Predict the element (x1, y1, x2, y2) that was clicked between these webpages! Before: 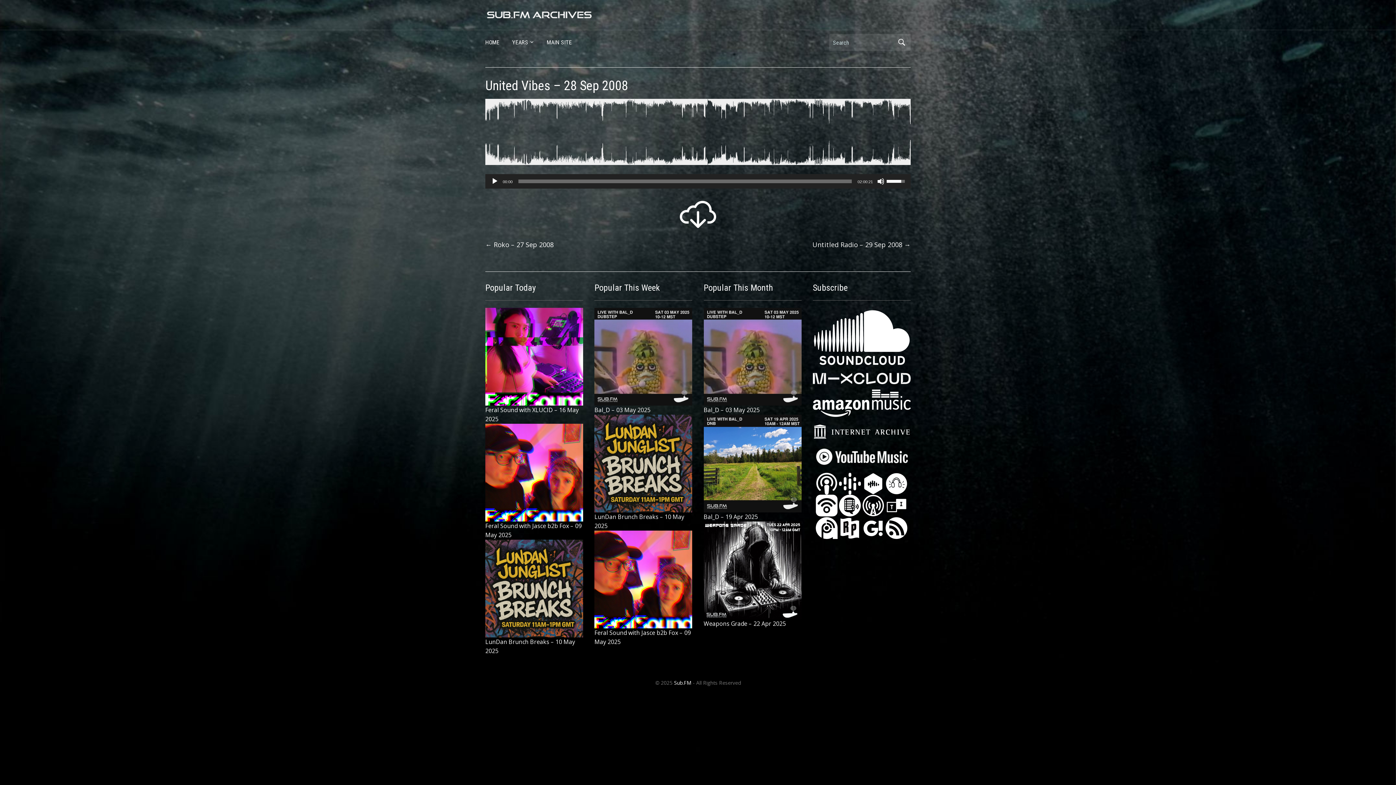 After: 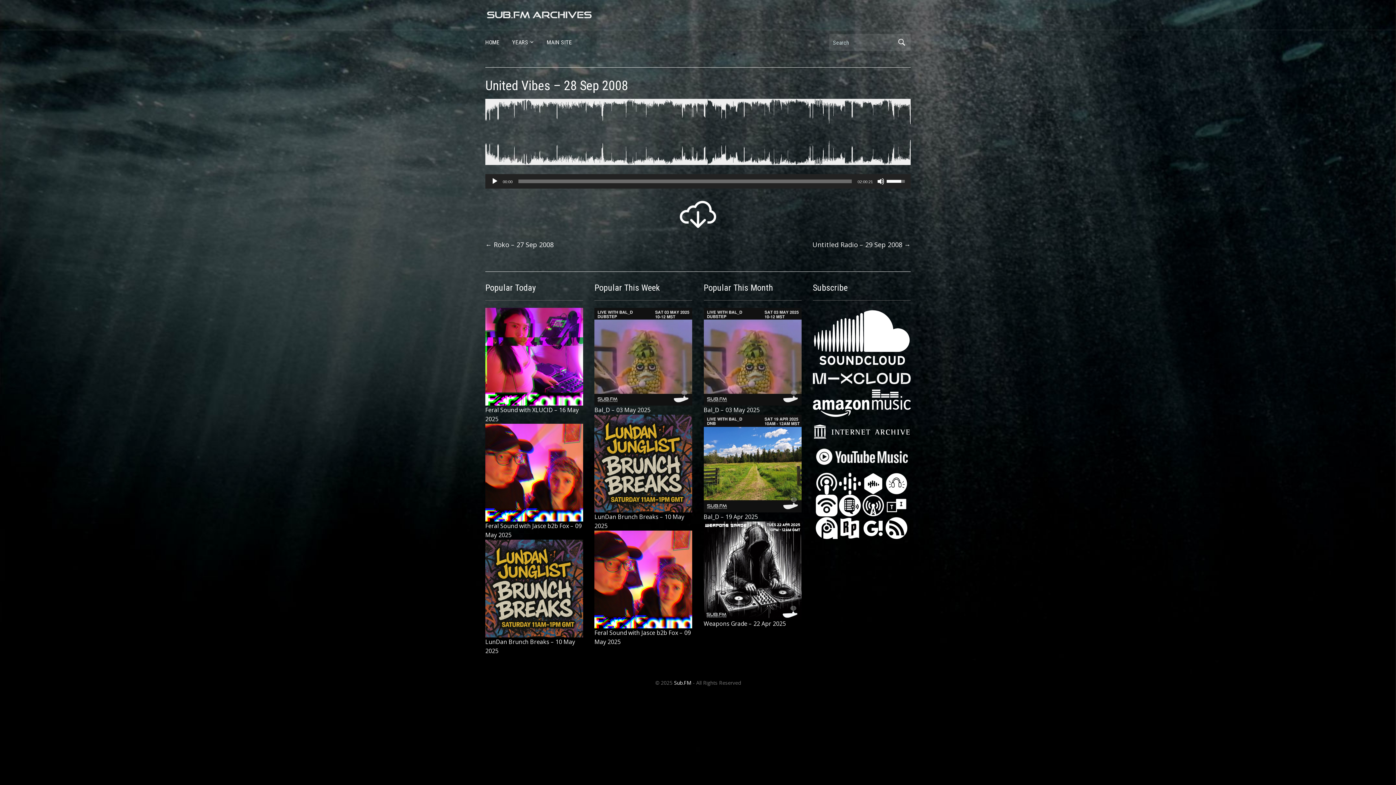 Action: bbox: (816, 523, 837, 531)